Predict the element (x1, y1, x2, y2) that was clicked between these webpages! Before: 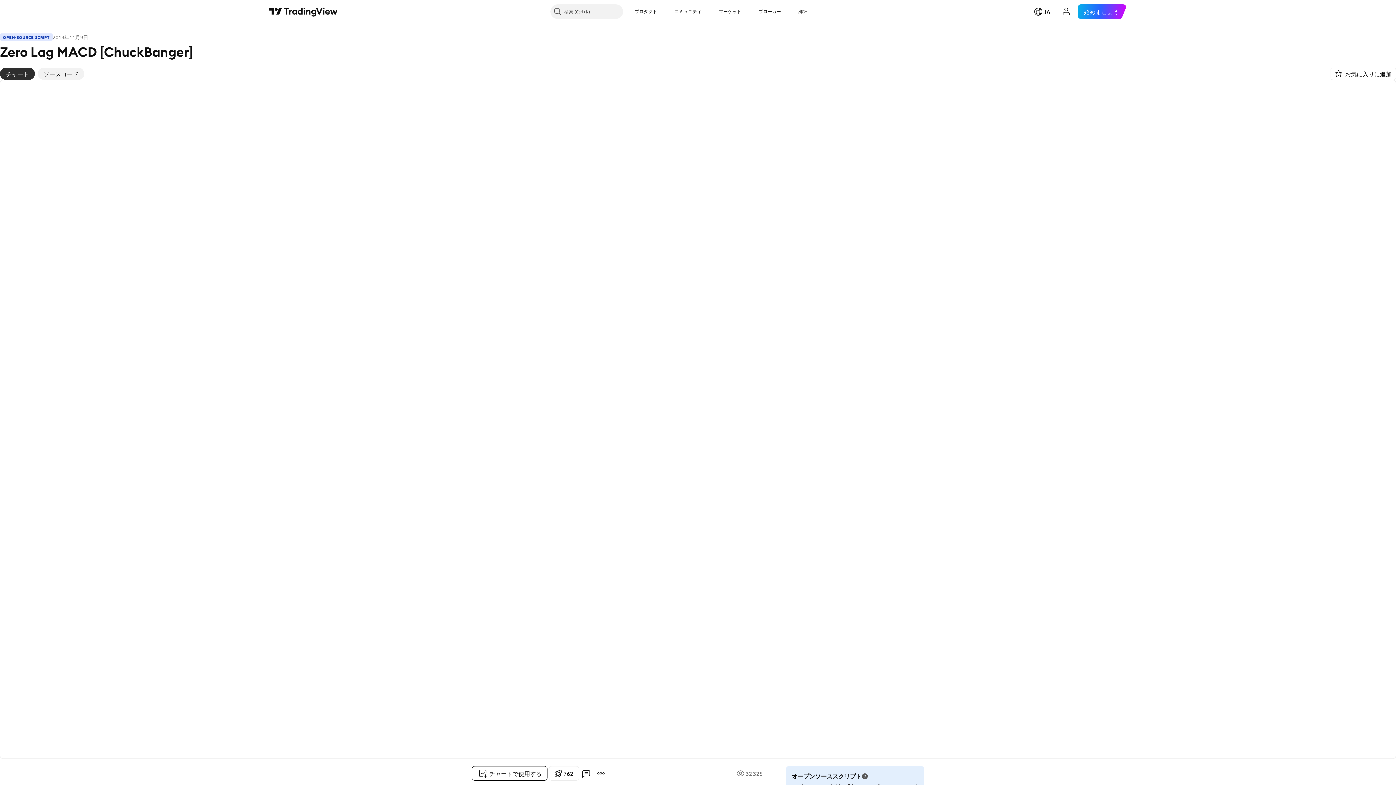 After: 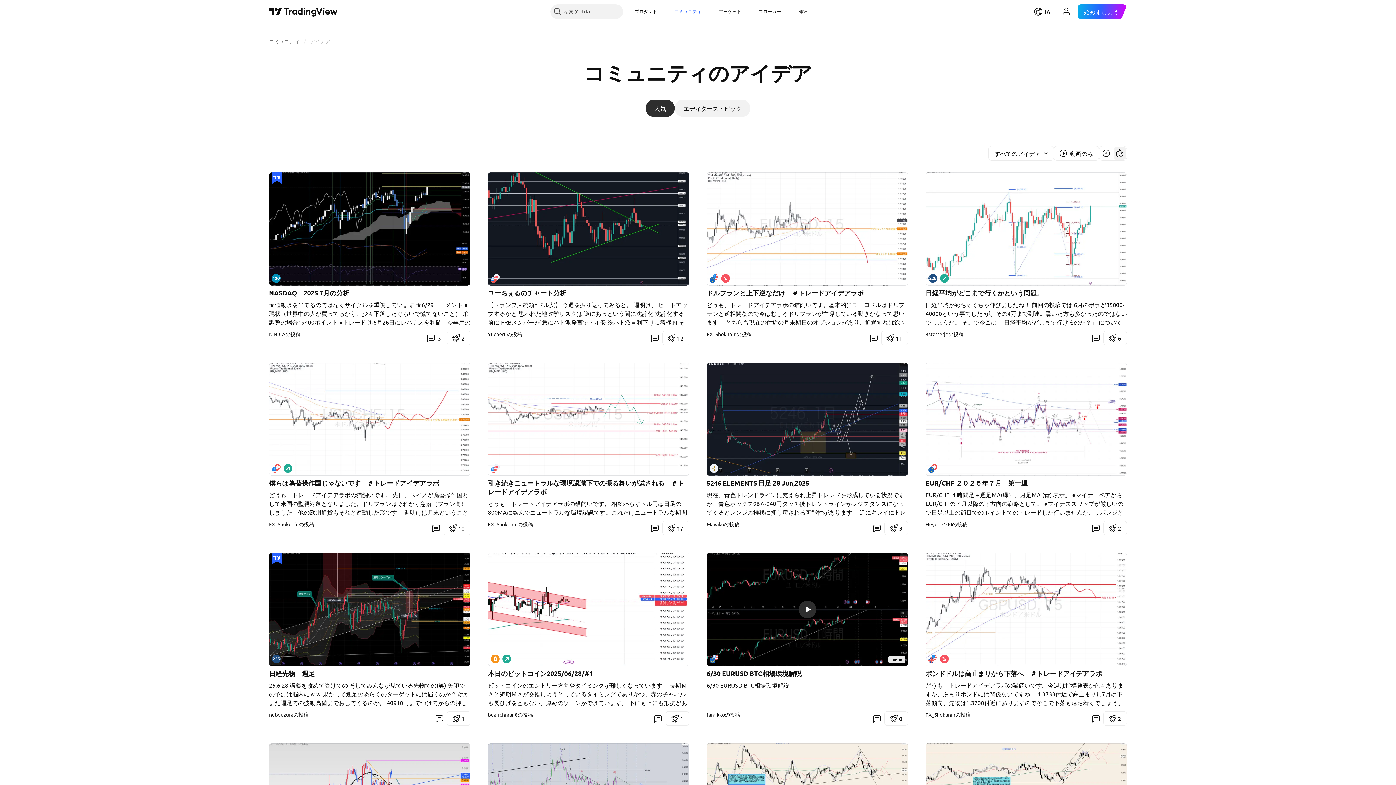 Action: label: コミュニティ bbox: (668, 4, 707, 18)